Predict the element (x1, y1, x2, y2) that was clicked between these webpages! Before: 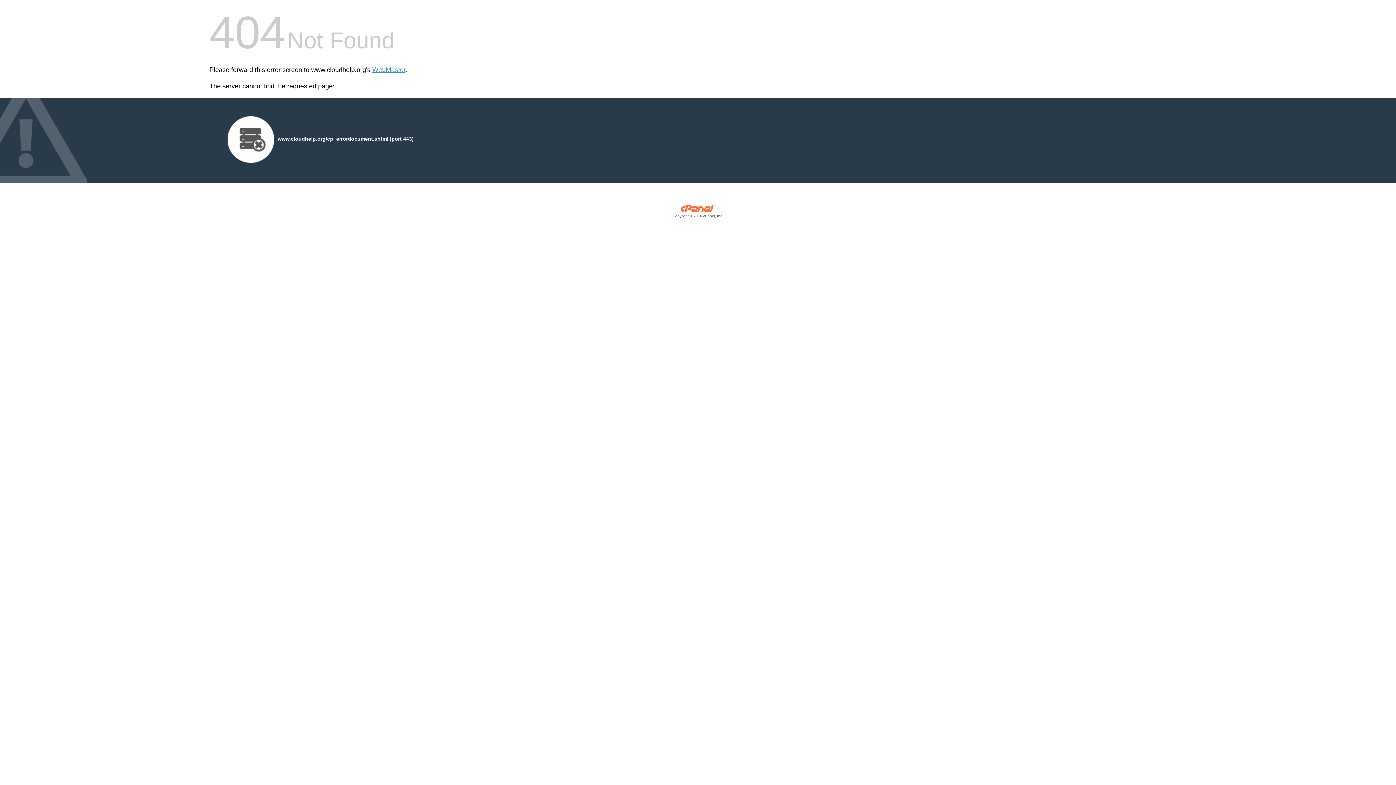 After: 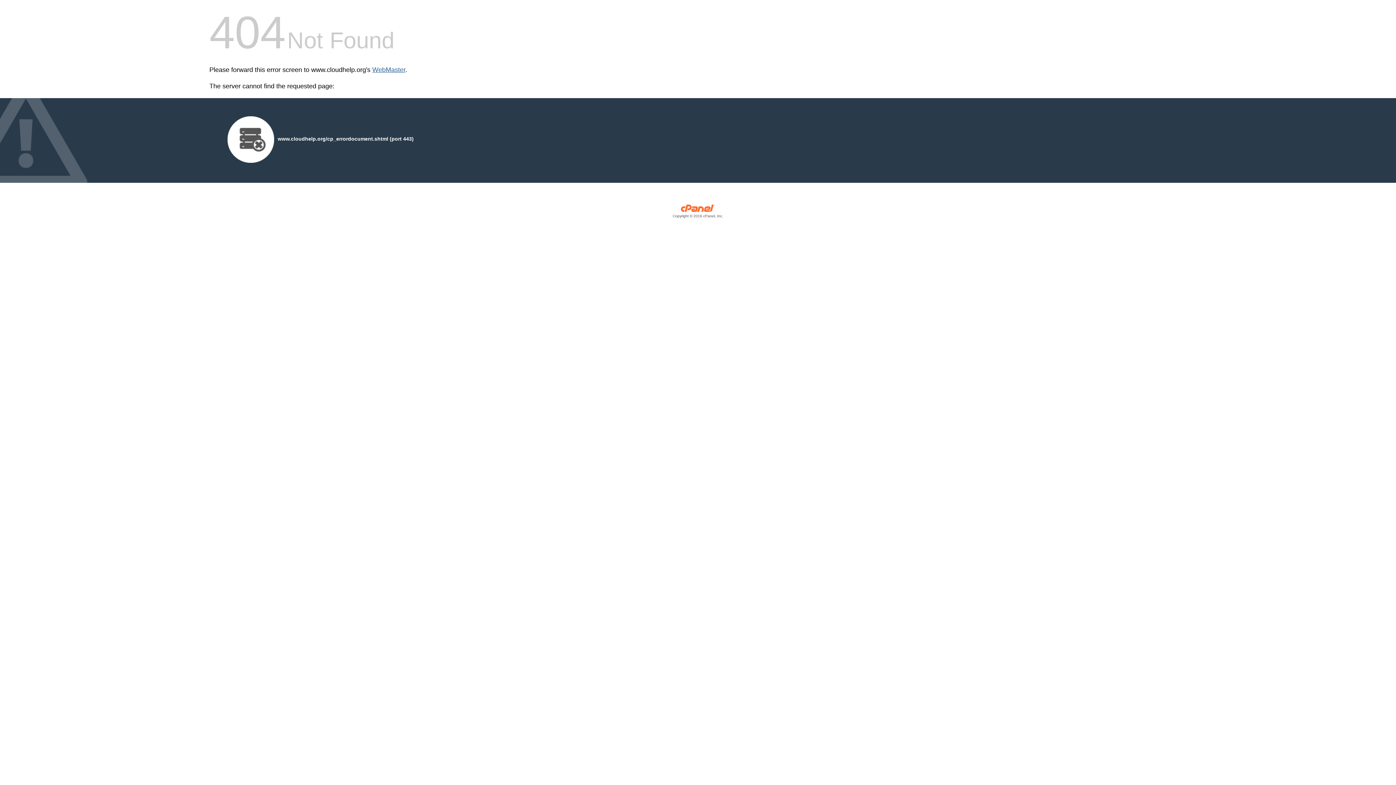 Action: label: WebMaster bbox: (372, 66, 405, 73)